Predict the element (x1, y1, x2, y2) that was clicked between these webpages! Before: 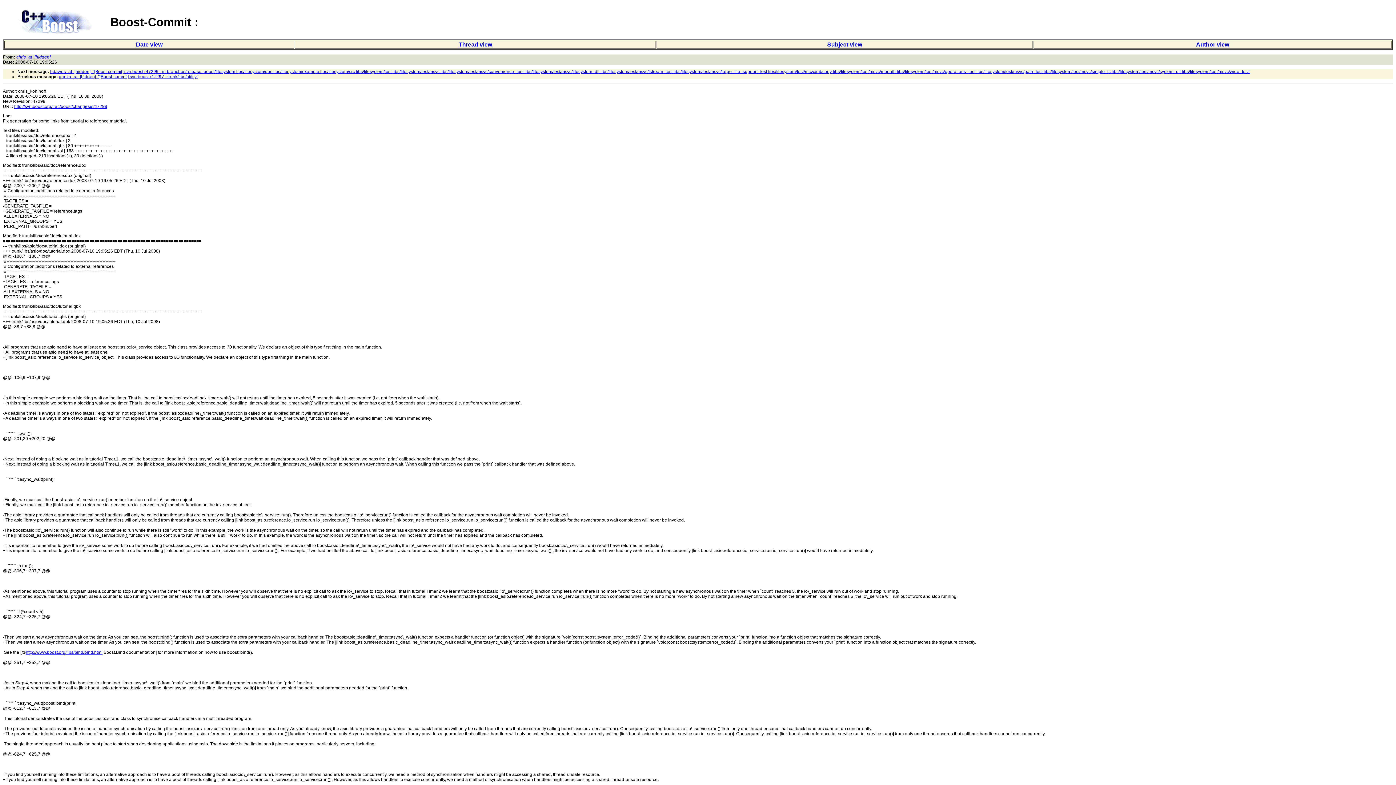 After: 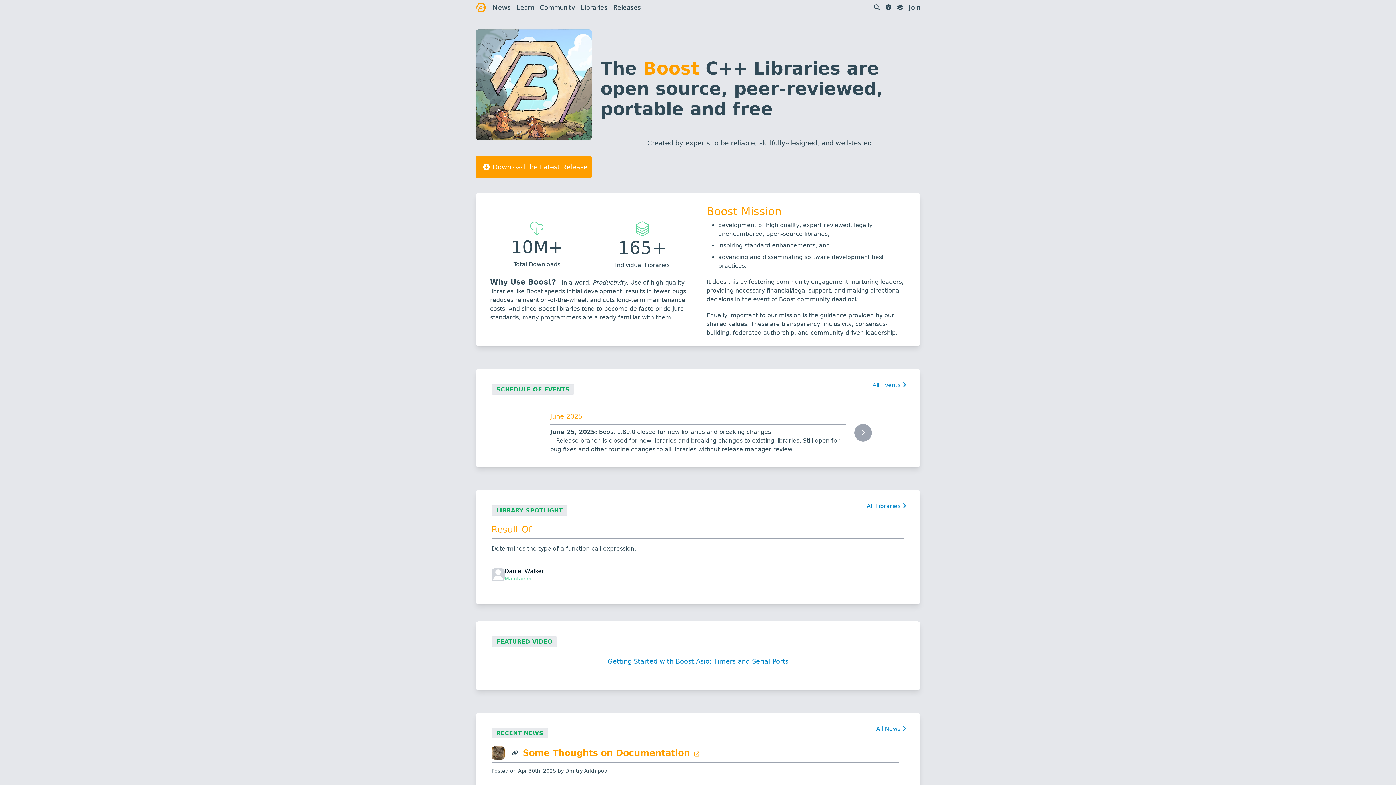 Action: bbox: (5, 31, 106, 37)